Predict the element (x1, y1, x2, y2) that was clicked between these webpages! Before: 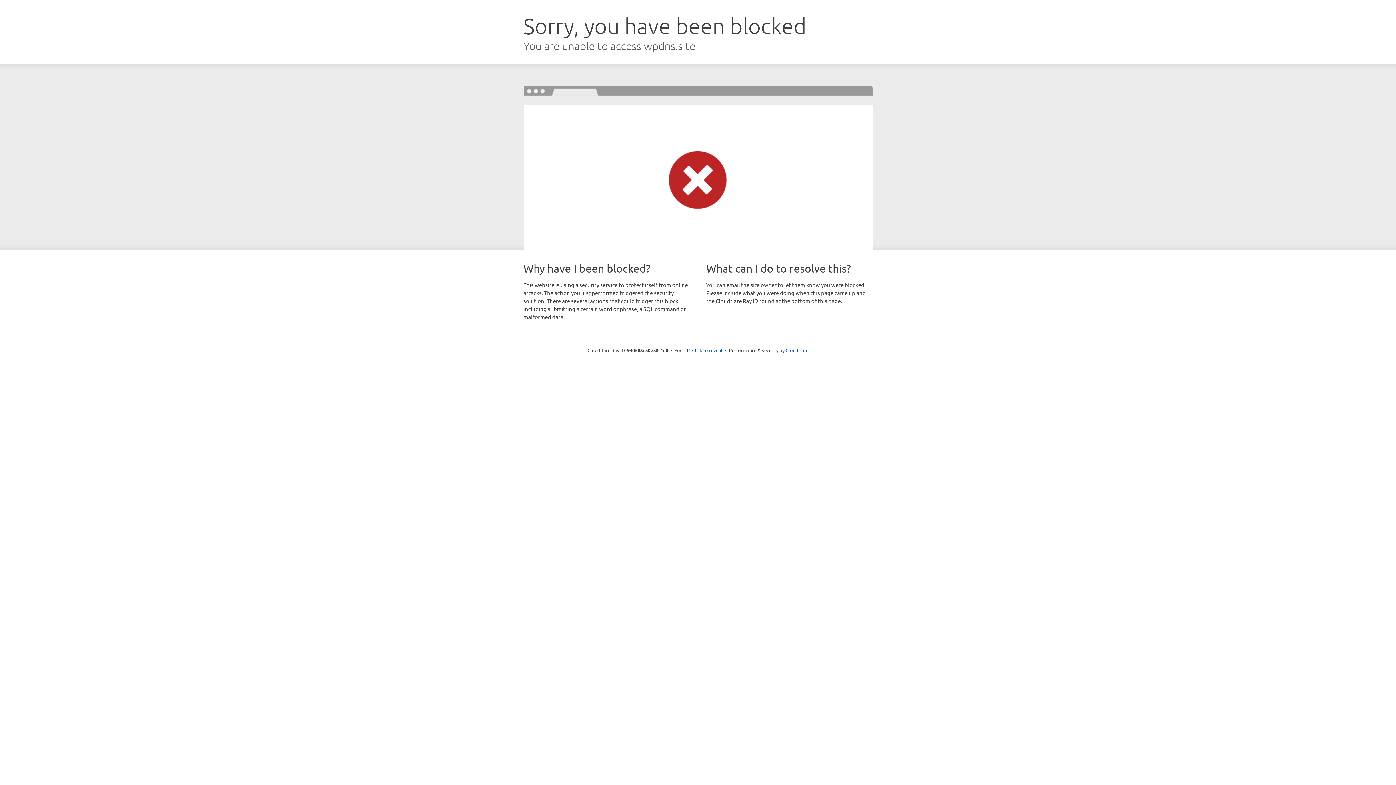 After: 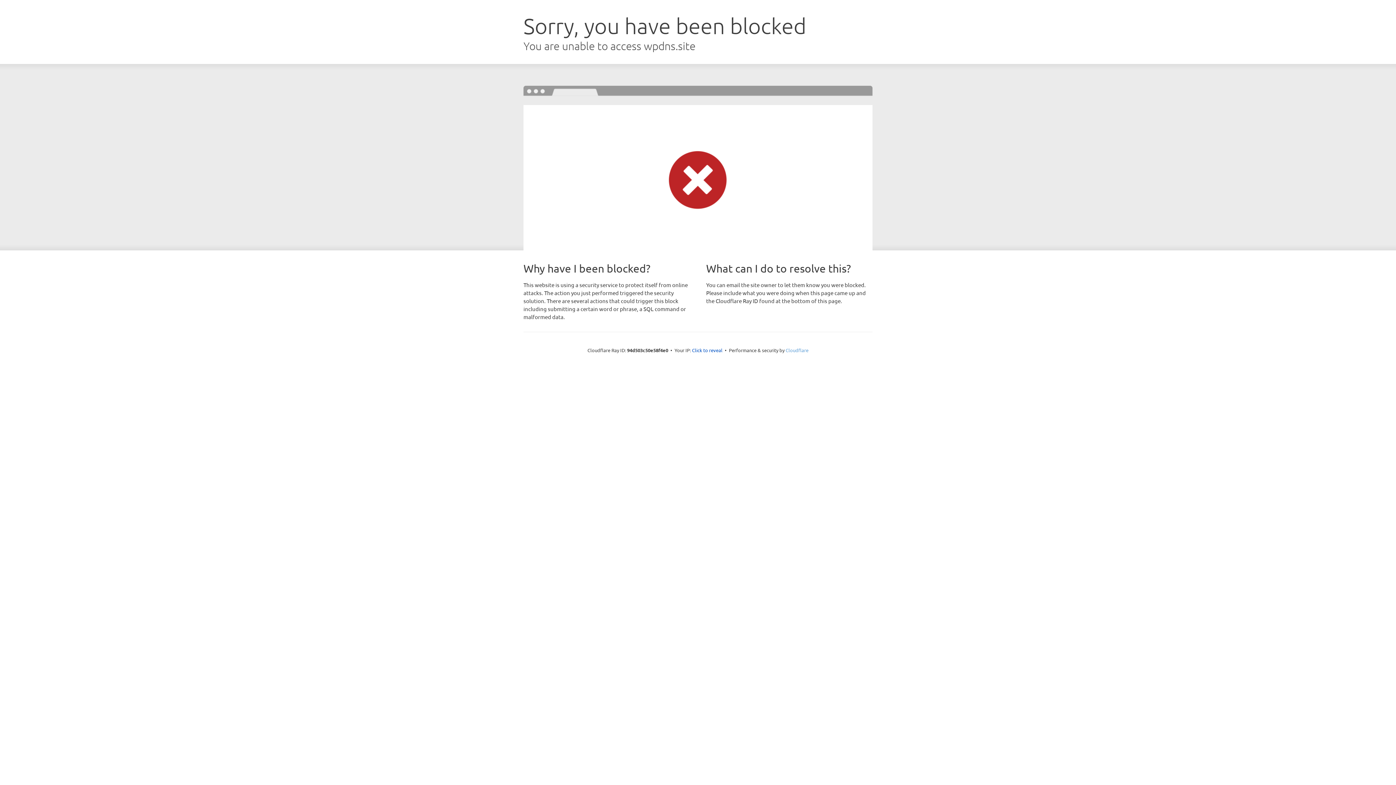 Action: bbox: (785, 347, 808, 353) label: Cloudflare